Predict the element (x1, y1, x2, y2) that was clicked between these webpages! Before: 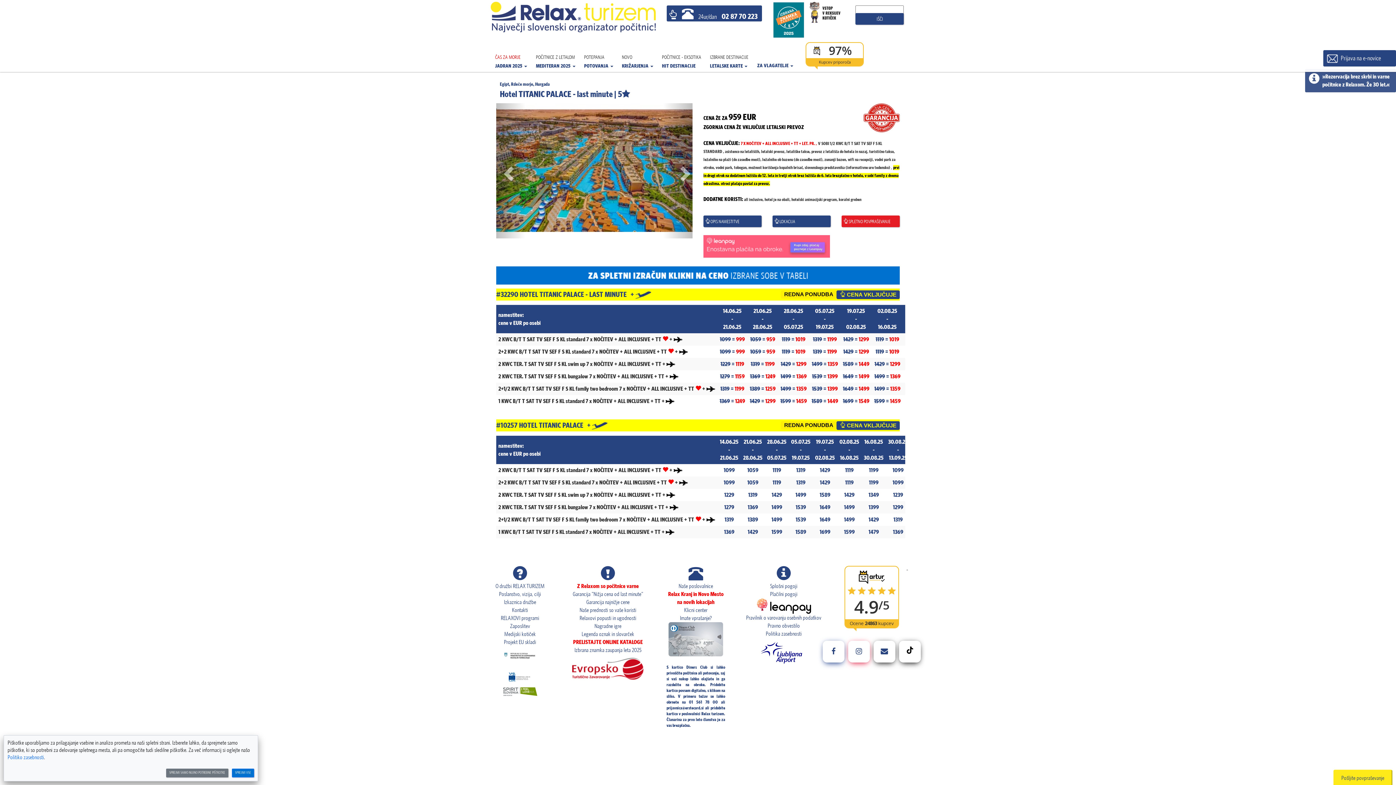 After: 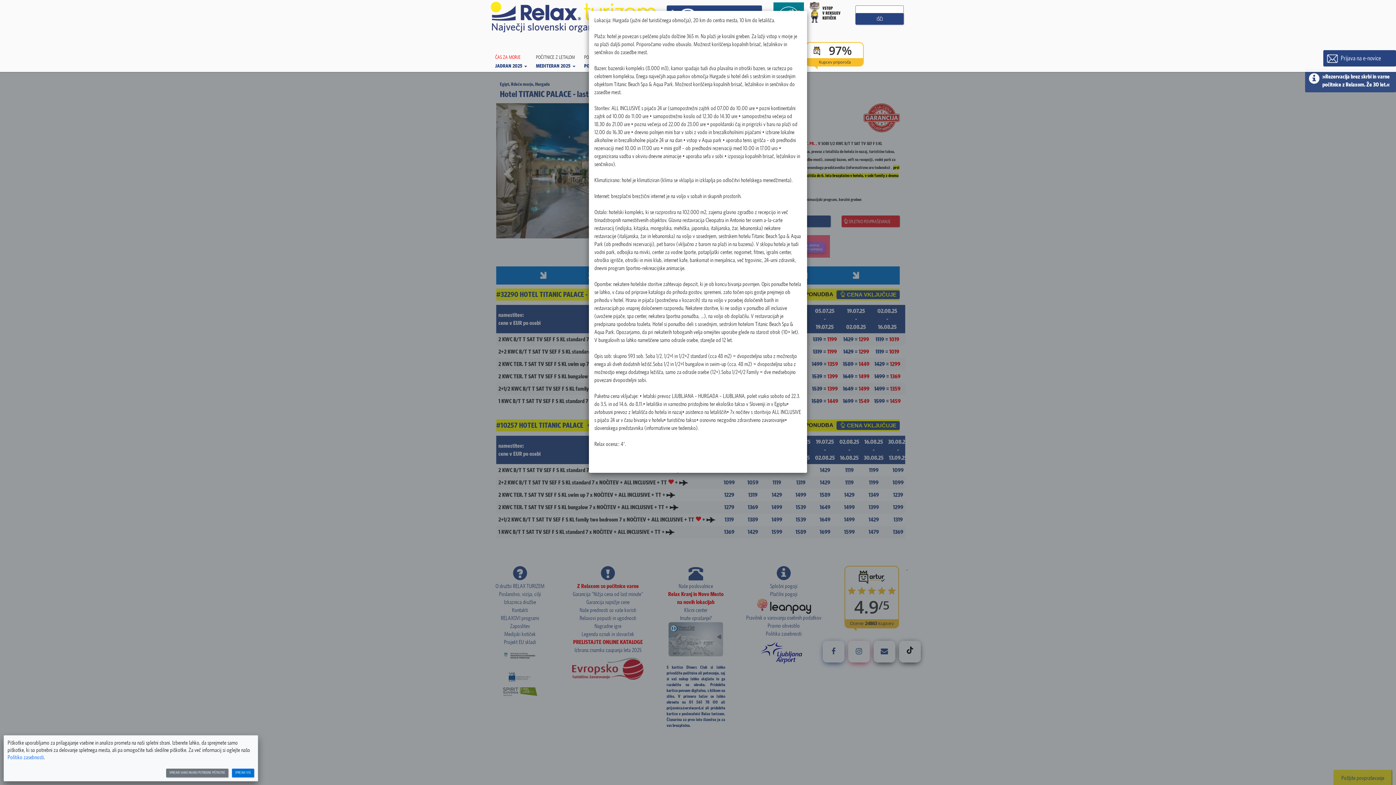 Action: label:  OPIS NAMESTITVE bbox: (703, 215, 761, 227)